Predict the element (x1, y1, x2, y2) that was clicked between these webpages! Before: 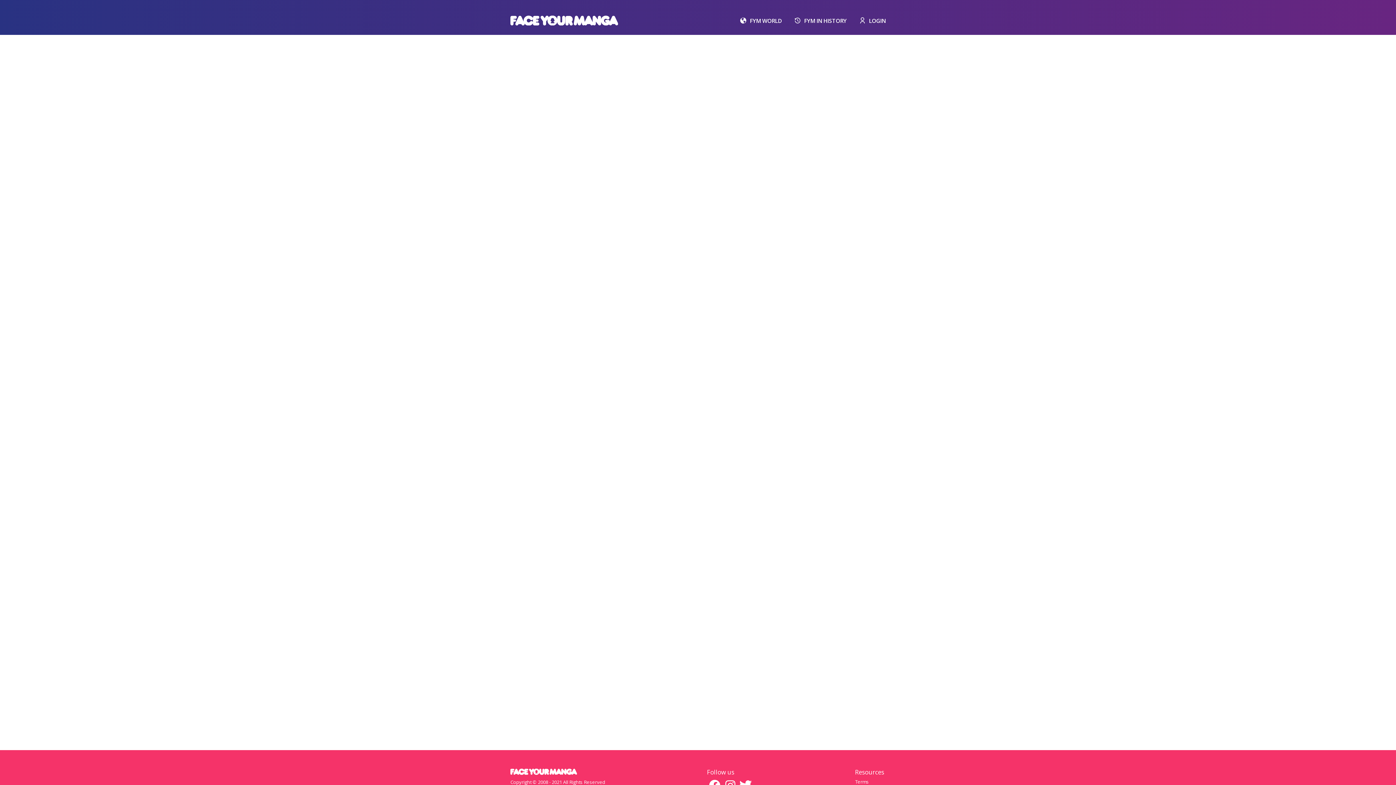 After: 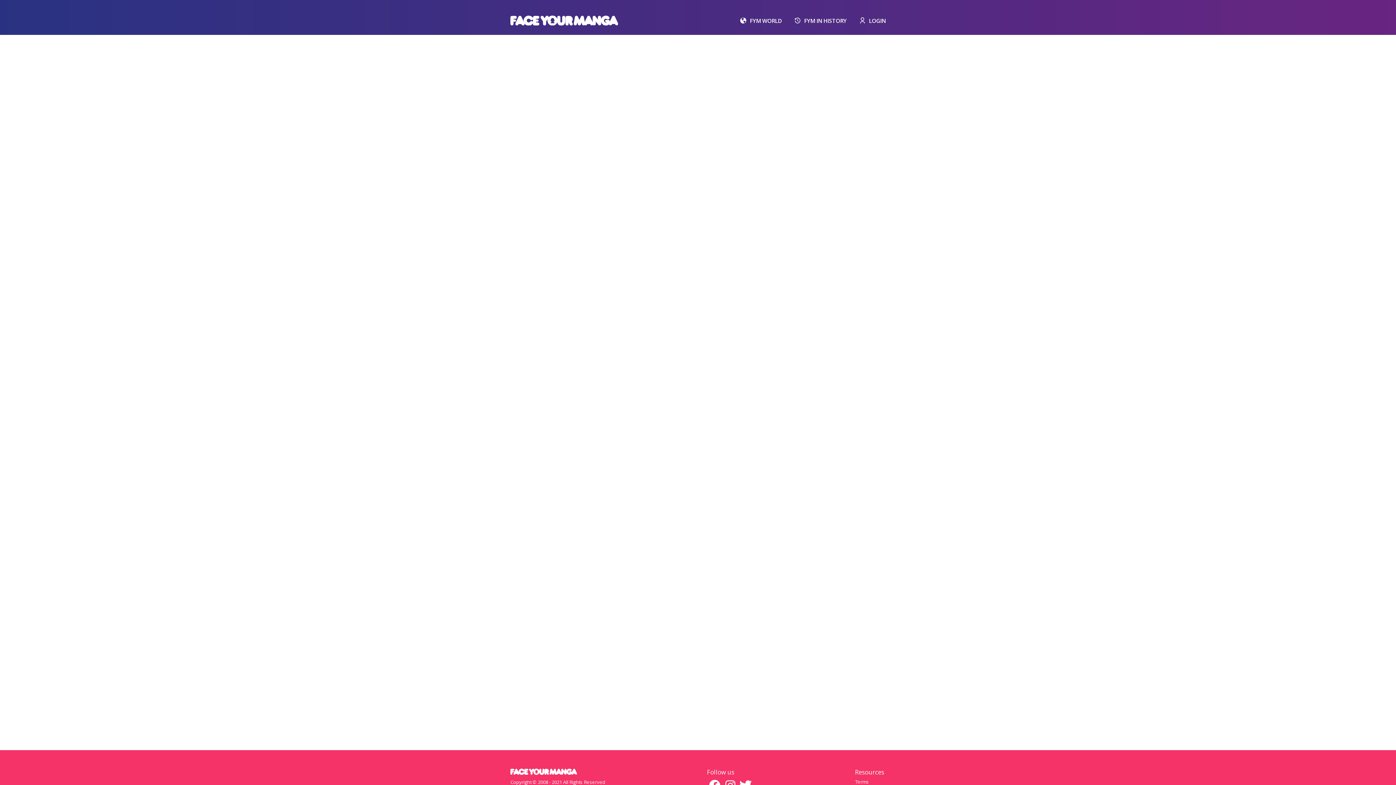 Action: bbox: (794, 17, 846, 23) label: FYM IN HISTORY